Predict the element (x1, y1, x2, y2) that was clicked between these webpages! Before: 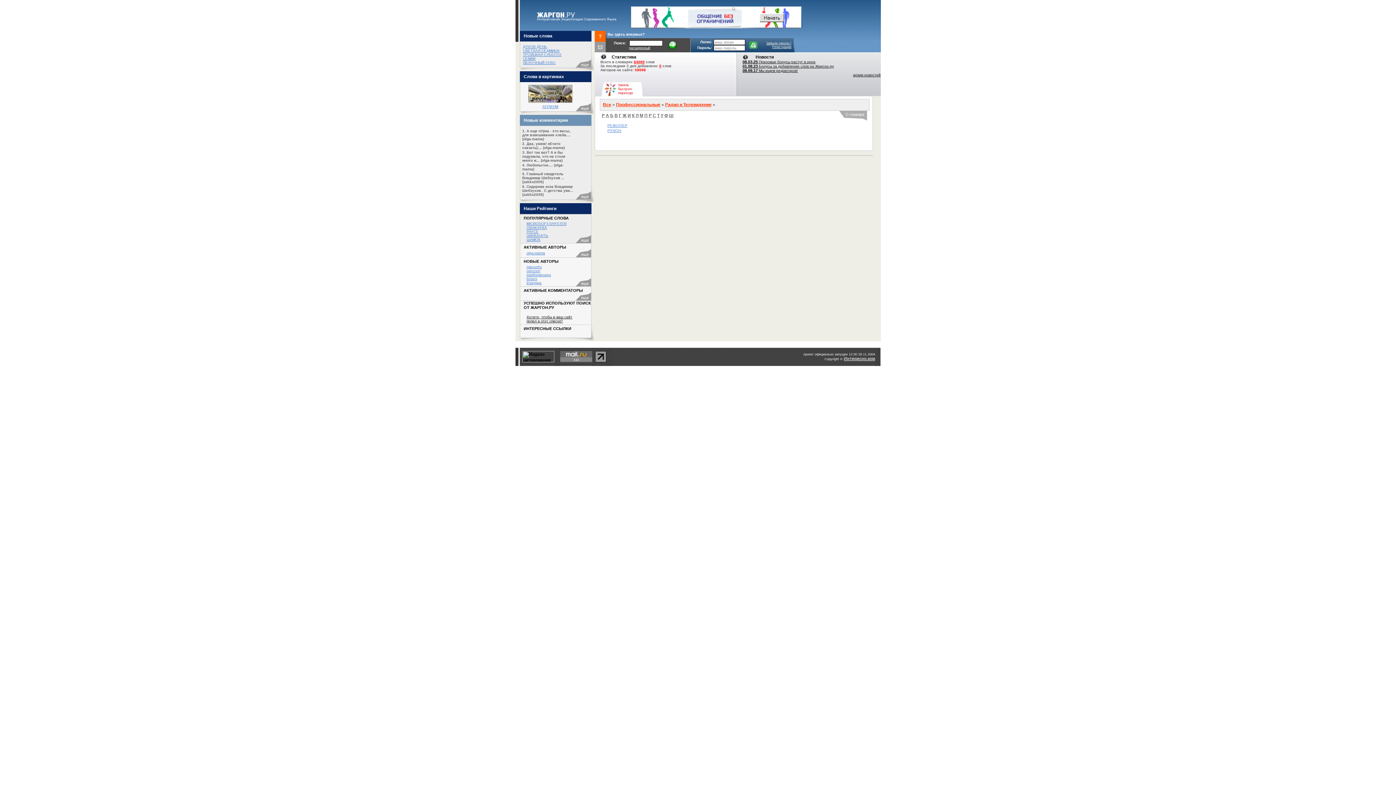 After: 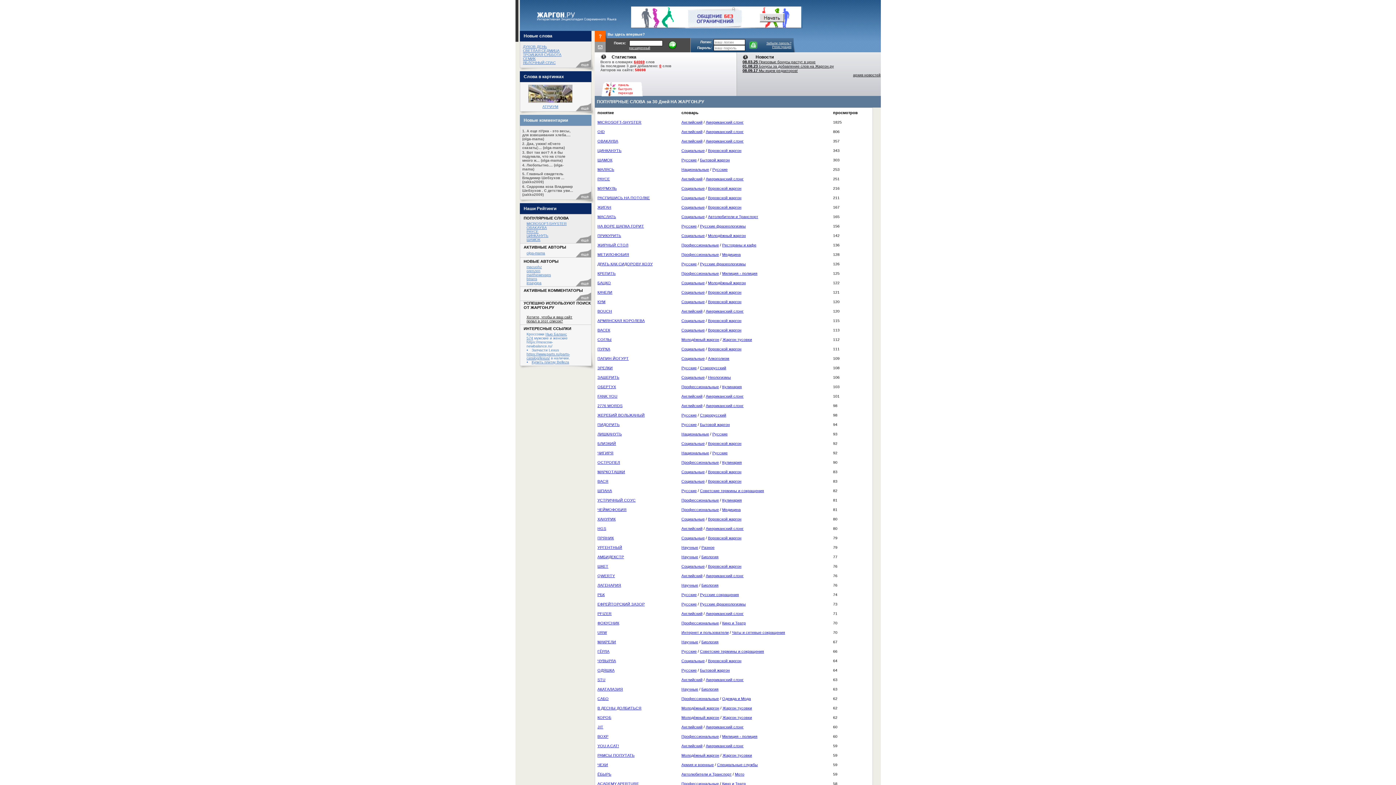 Action: bbox: (575, 239, 591, 244)